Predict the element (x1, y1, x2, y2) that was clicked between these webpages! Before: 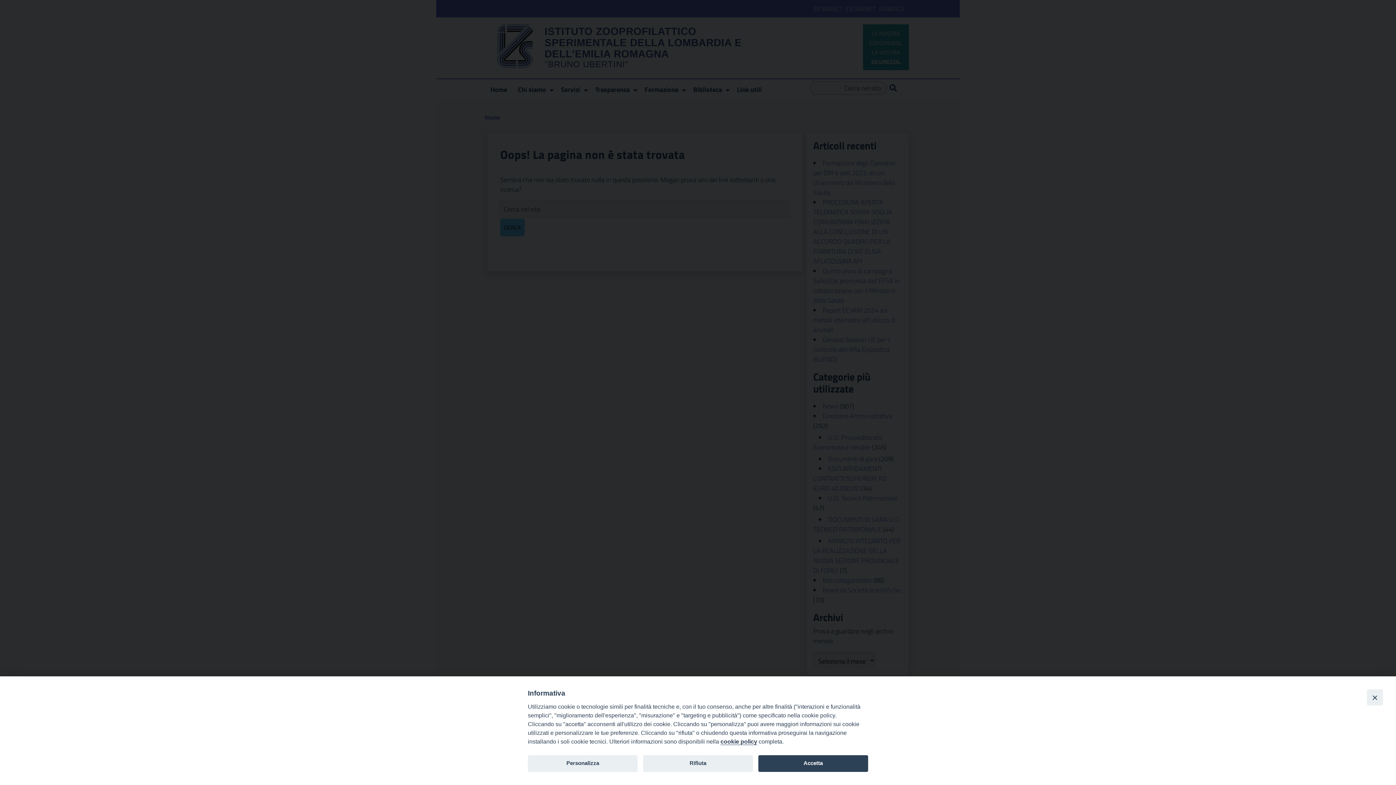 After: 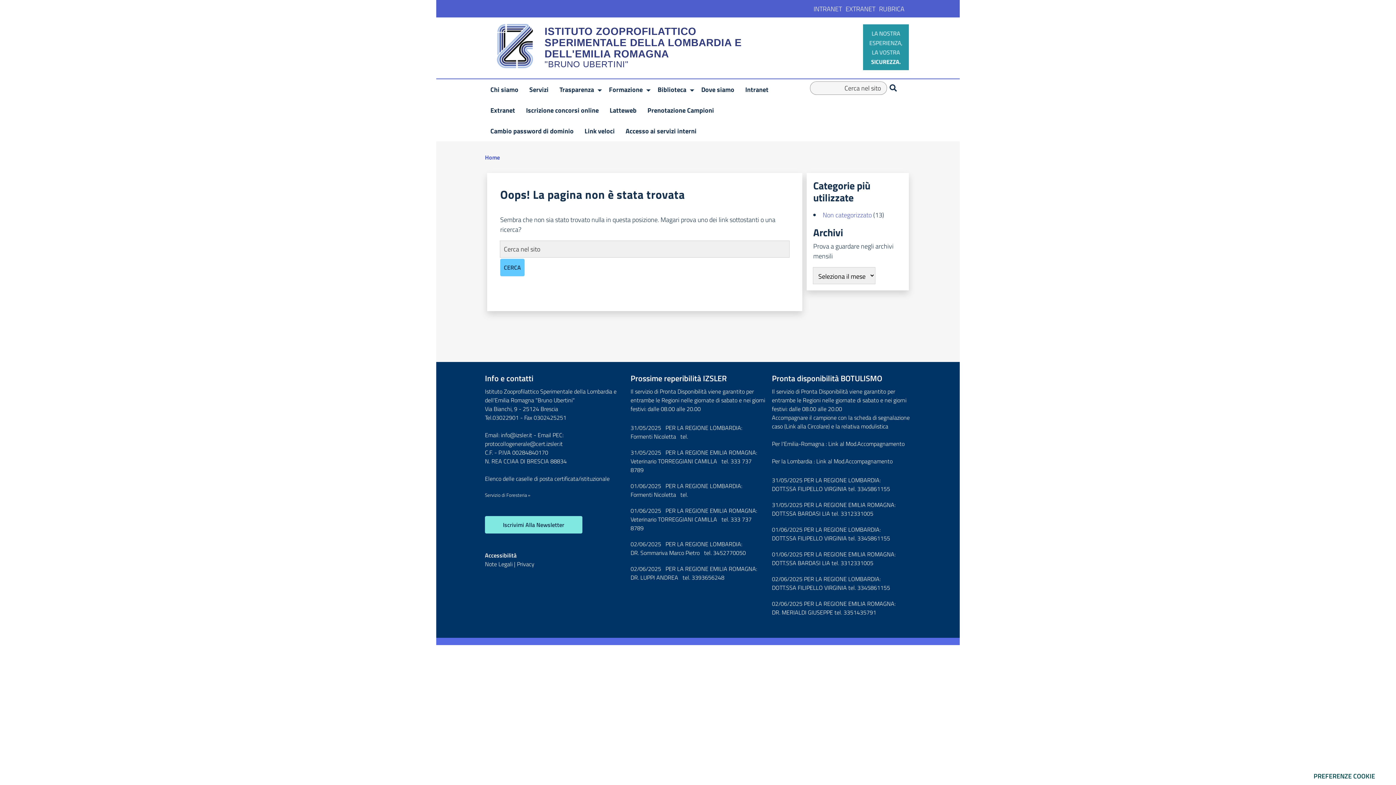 Action: bbox: (643, 755, 753, 772) label: undefined button